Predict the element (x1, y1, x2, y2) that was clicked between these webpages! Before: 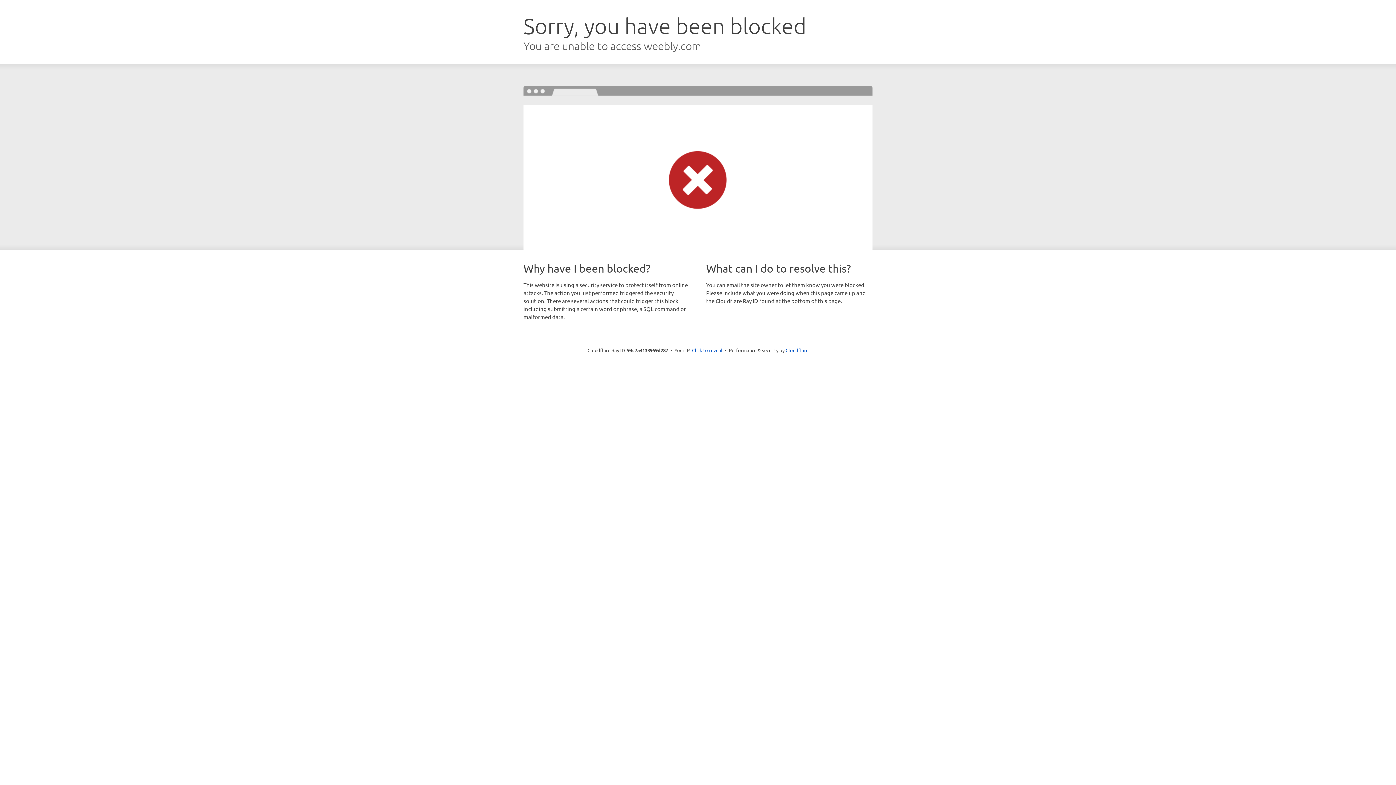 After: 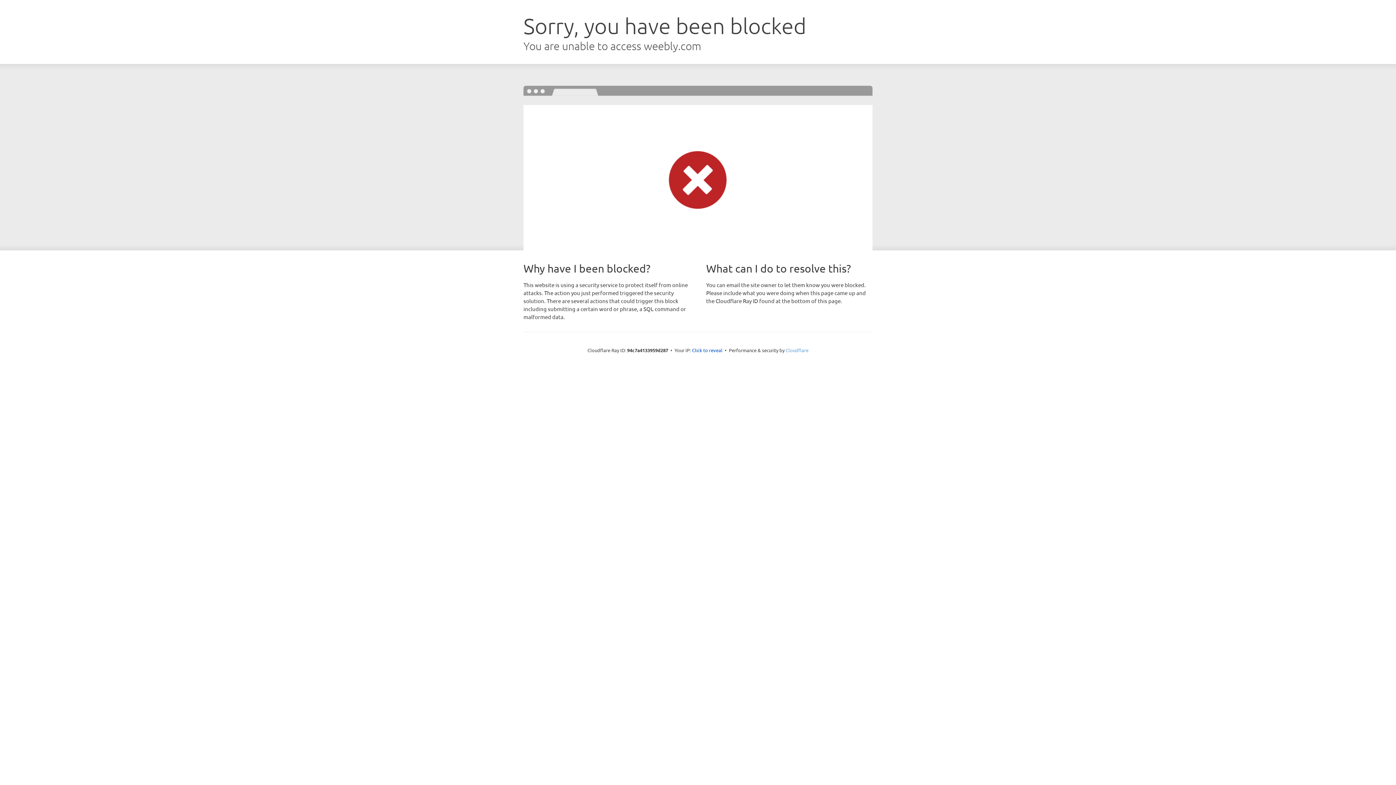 Action: bbox: (785, 347, 808, 353) label: Cloudflare